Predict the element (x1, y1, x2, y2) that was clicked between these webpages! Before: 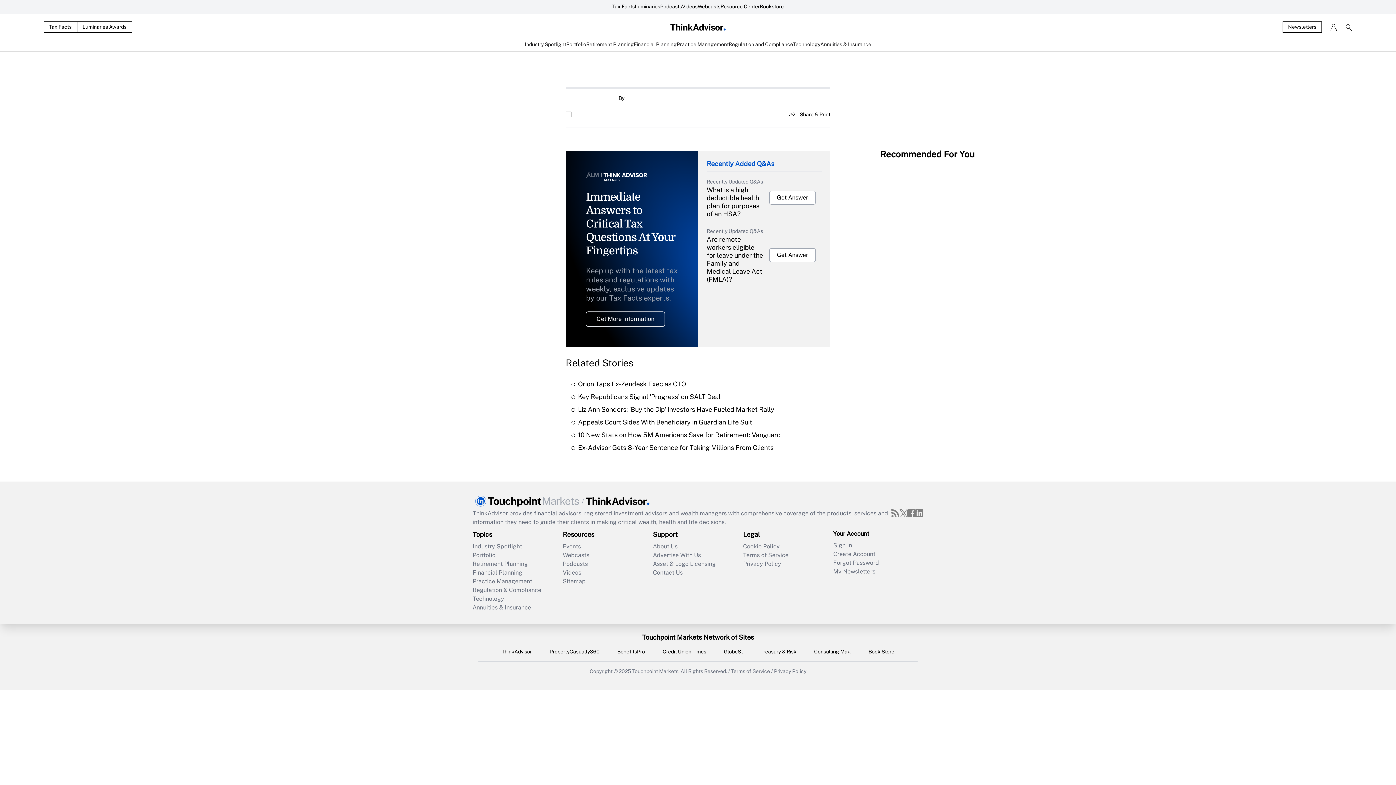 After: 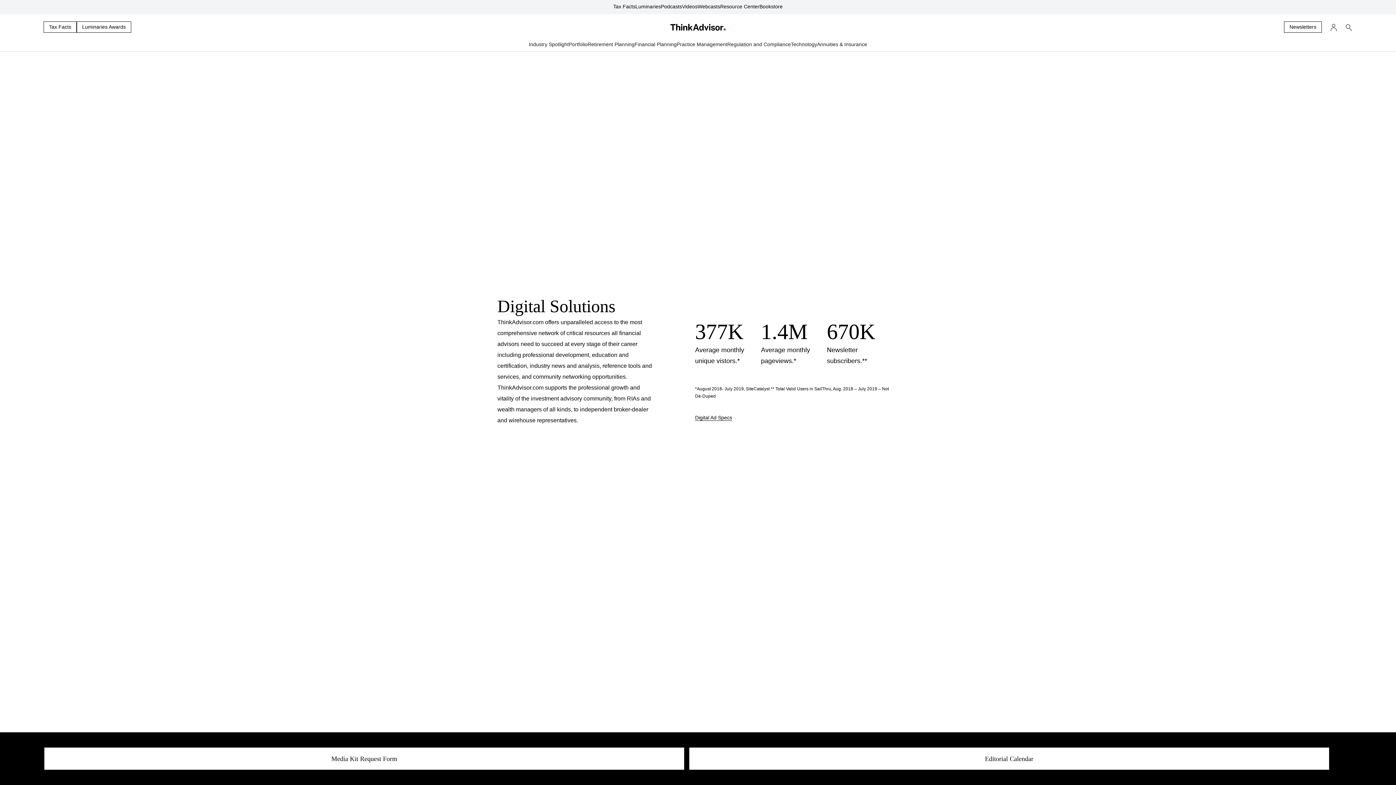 Action: label: Advertise With Us bbox: (653, 551, 743, 560)